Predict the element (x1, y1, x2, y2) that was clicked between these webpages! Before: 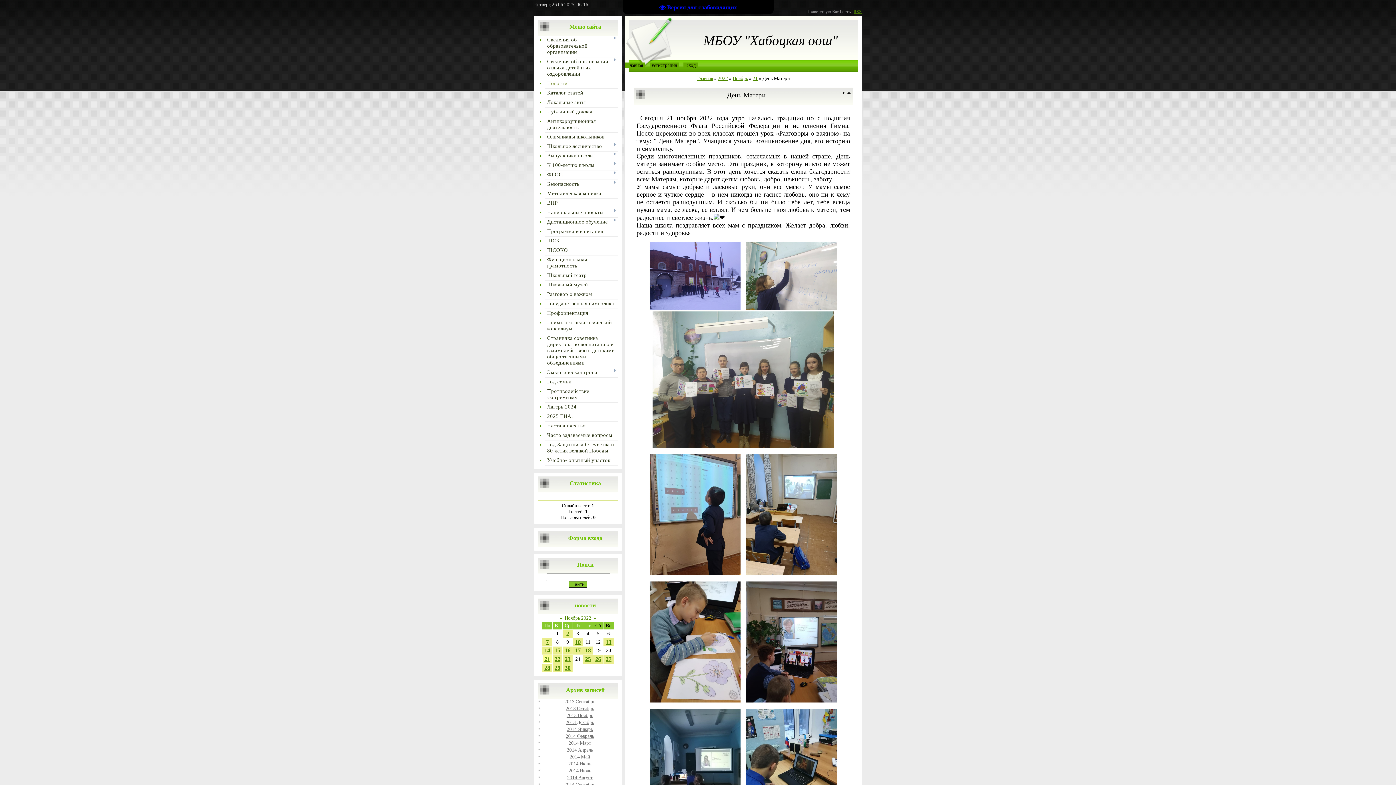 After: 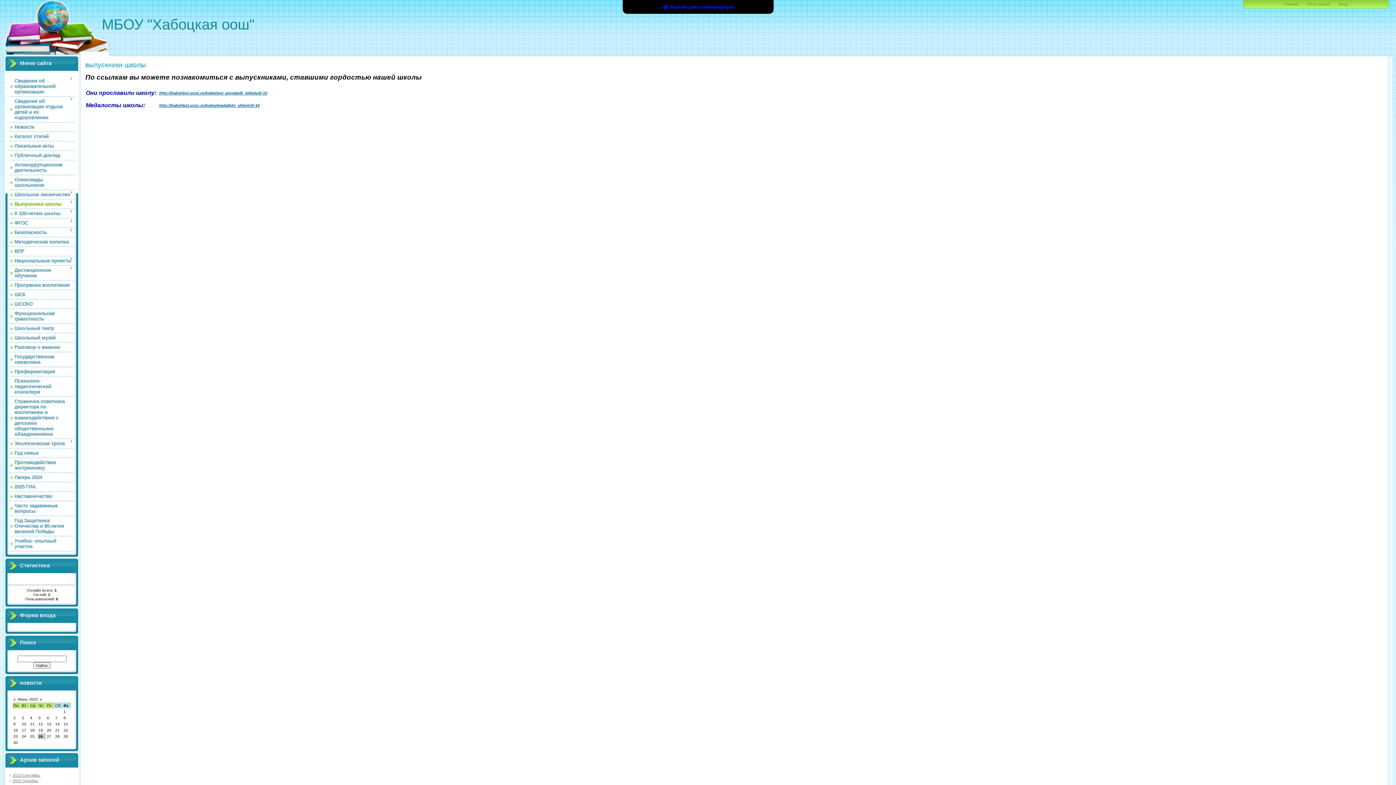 Action: label: Выпускники школы bbox: (547, 152, 593, 158)